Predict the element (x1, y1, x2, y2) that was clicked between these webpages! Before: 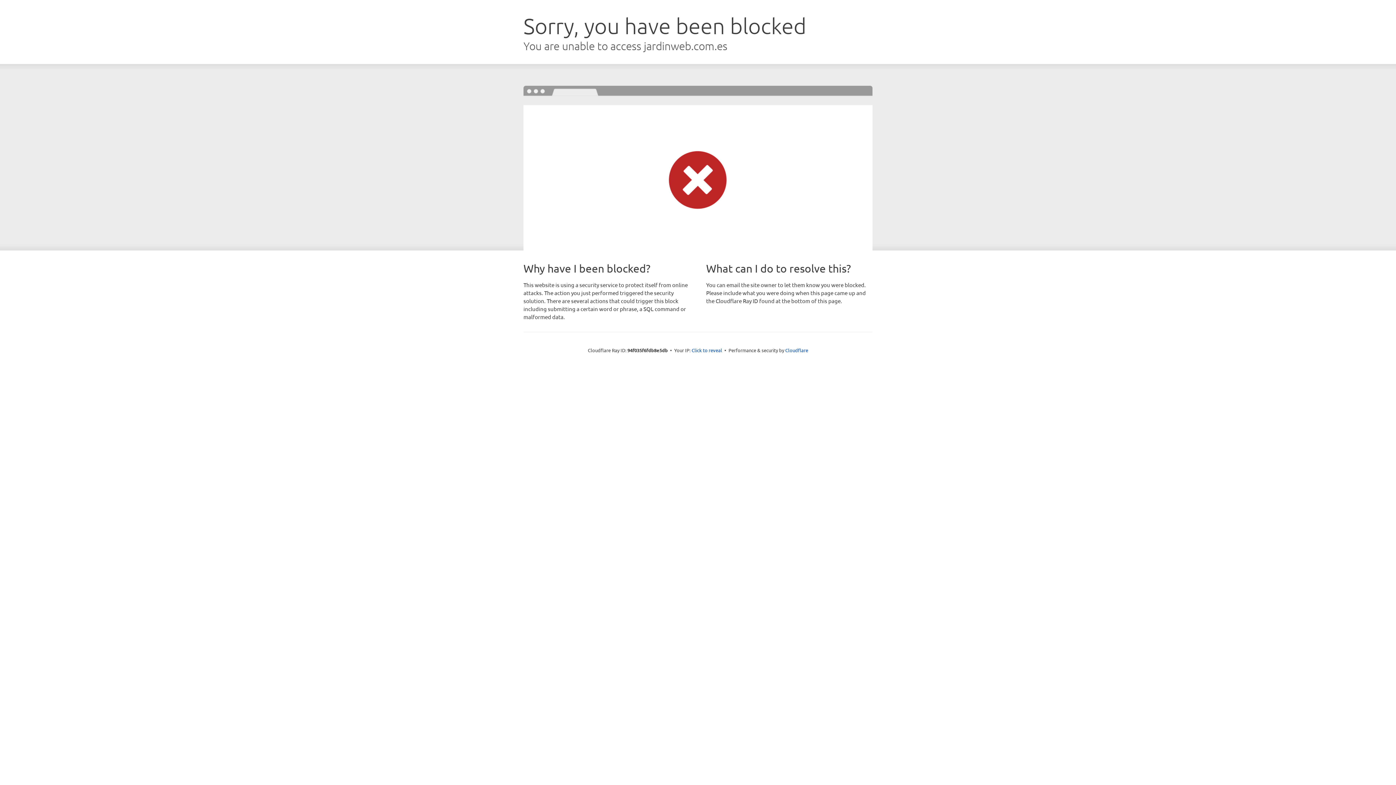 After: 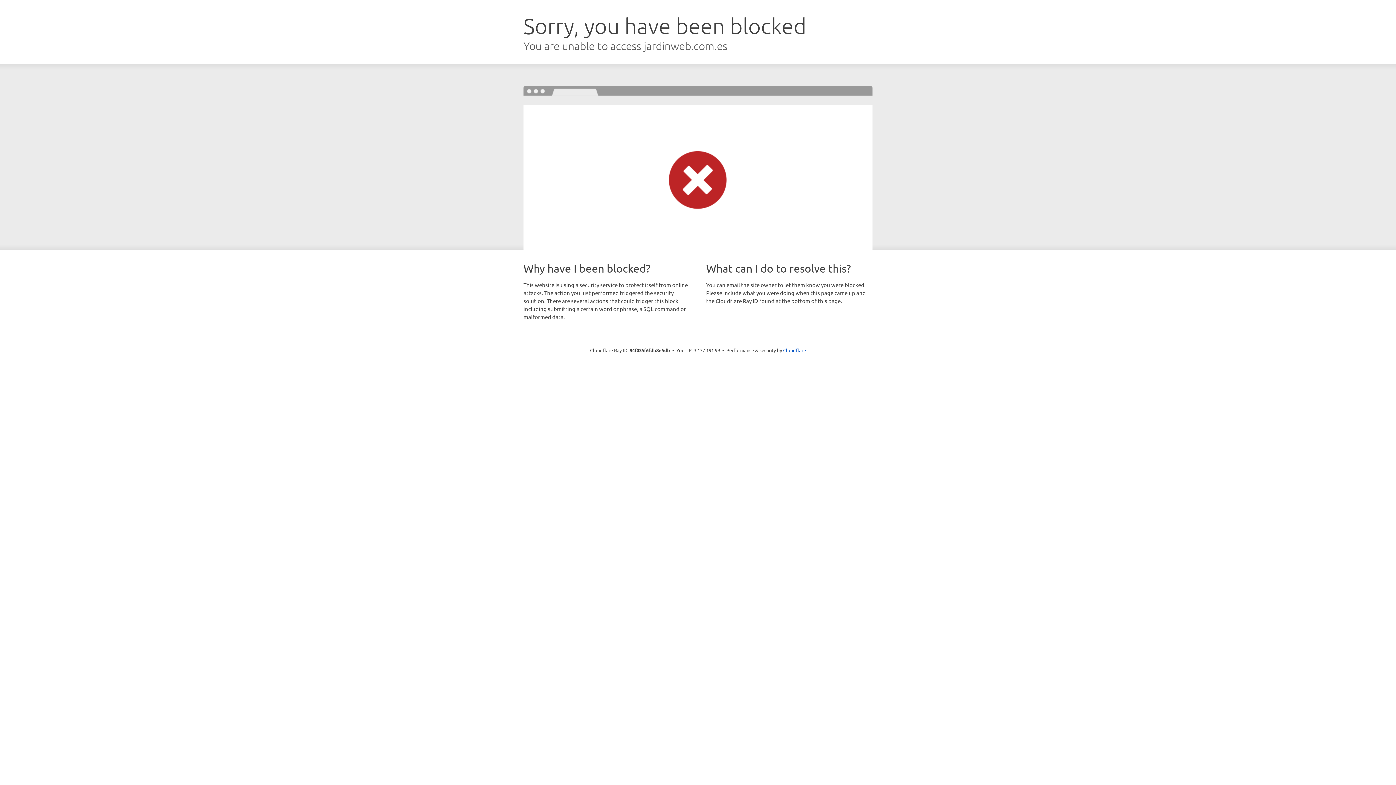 Action: label: Click to reveal bbox: (691, 346, 722, 353)